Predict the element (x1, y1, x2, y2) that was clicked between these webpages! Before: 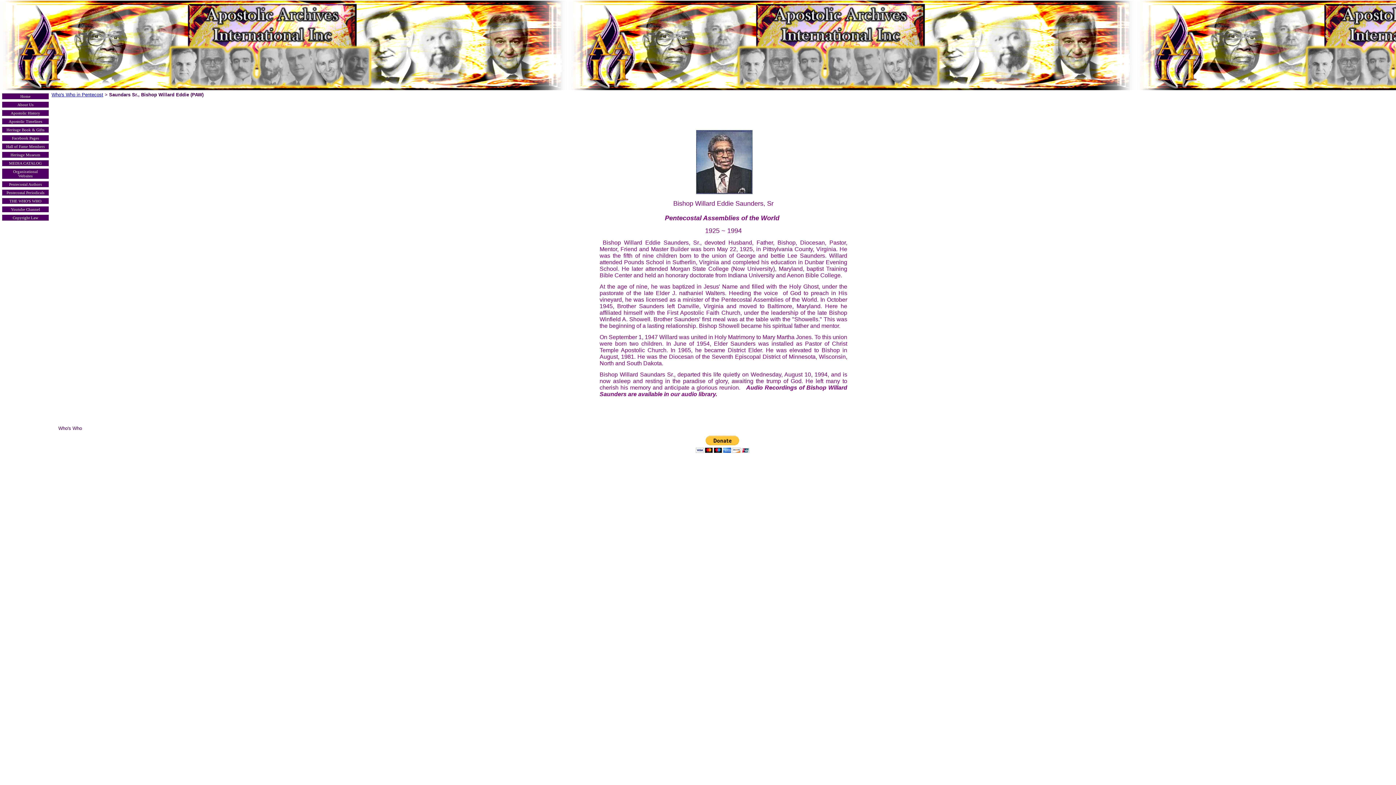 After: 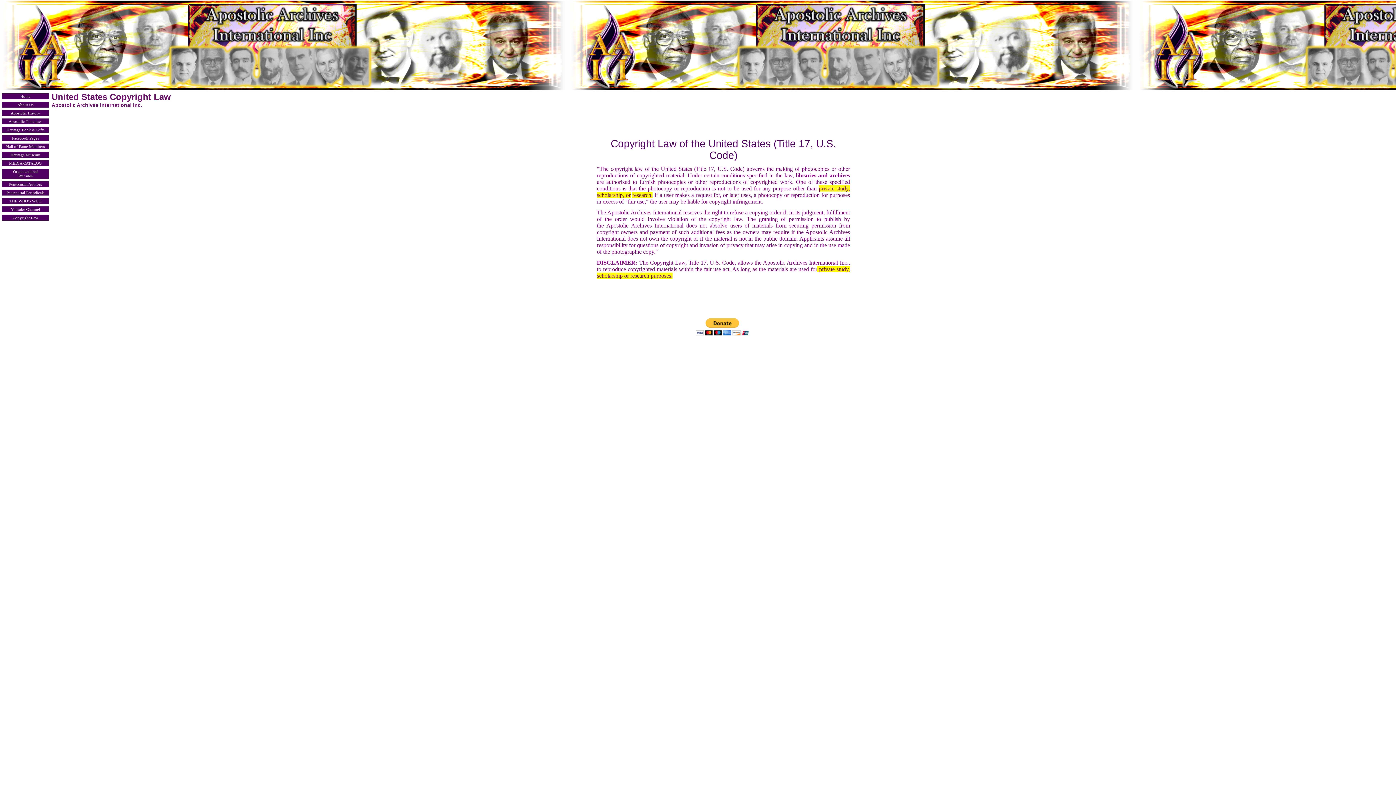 Action: bbox: (12, 215, 38, 220) label: Copyright Law